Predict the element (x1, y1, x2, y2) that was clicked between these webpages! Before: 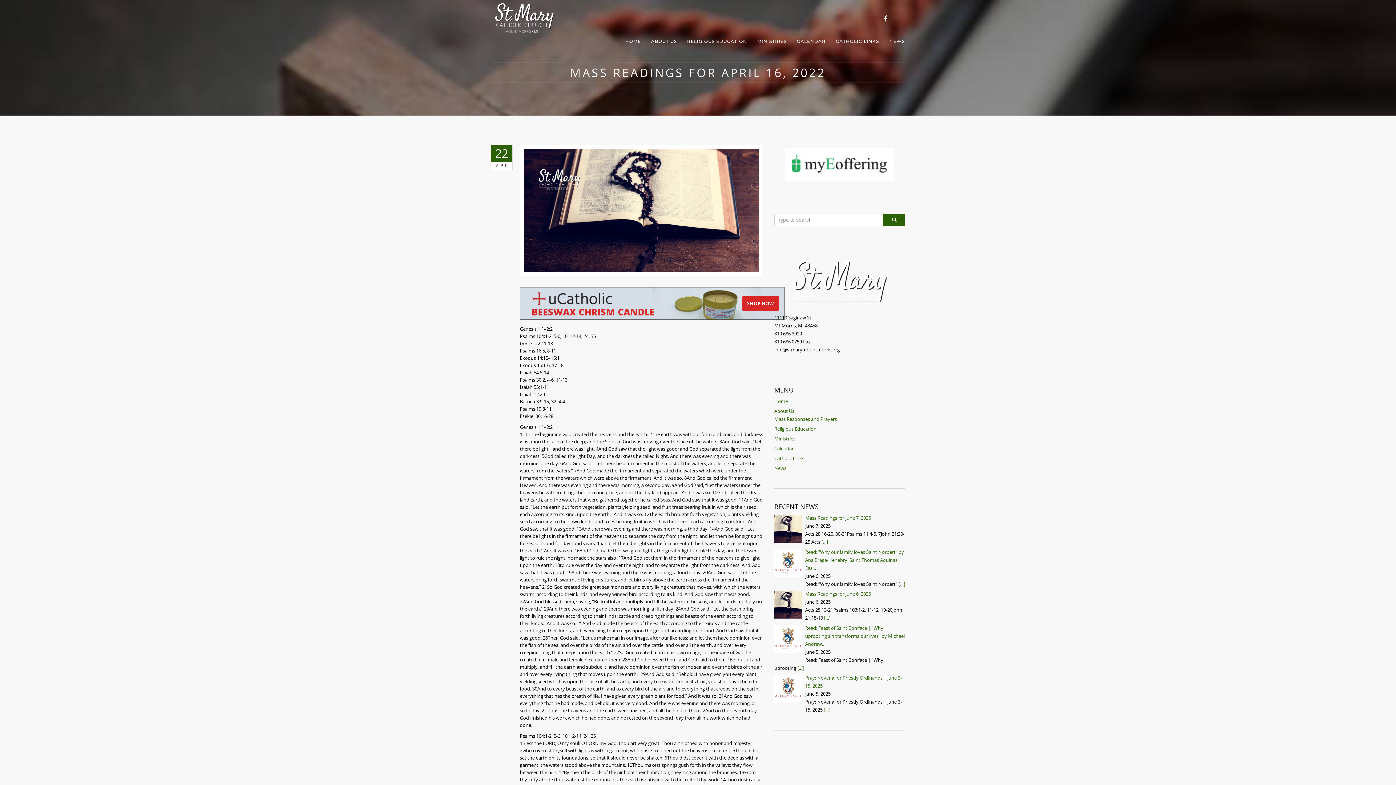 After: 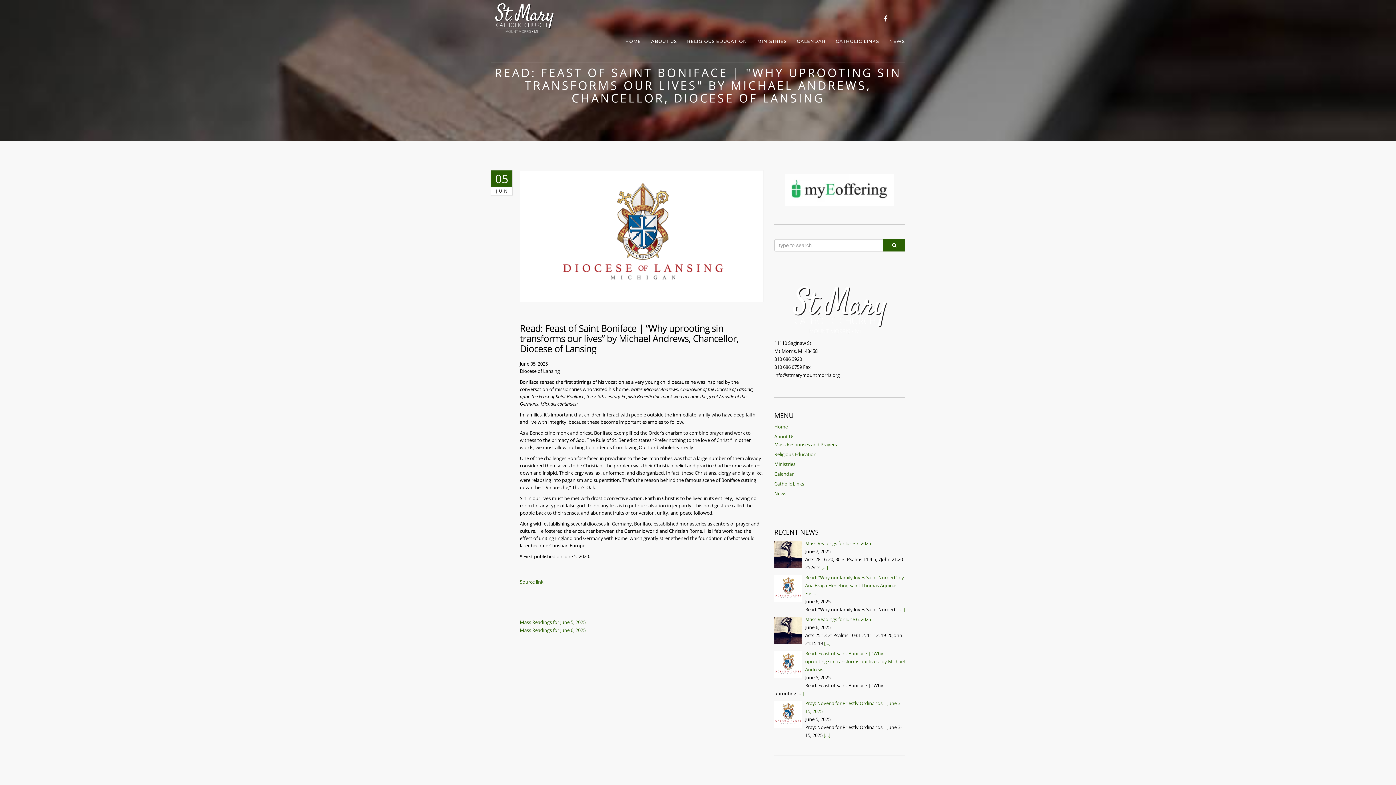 Action: bbox: (805, 624, 905, 647) label: Read: Feast of Saint Boniface | "Why uprooting sin transforms our lives" by Michael Andrew…